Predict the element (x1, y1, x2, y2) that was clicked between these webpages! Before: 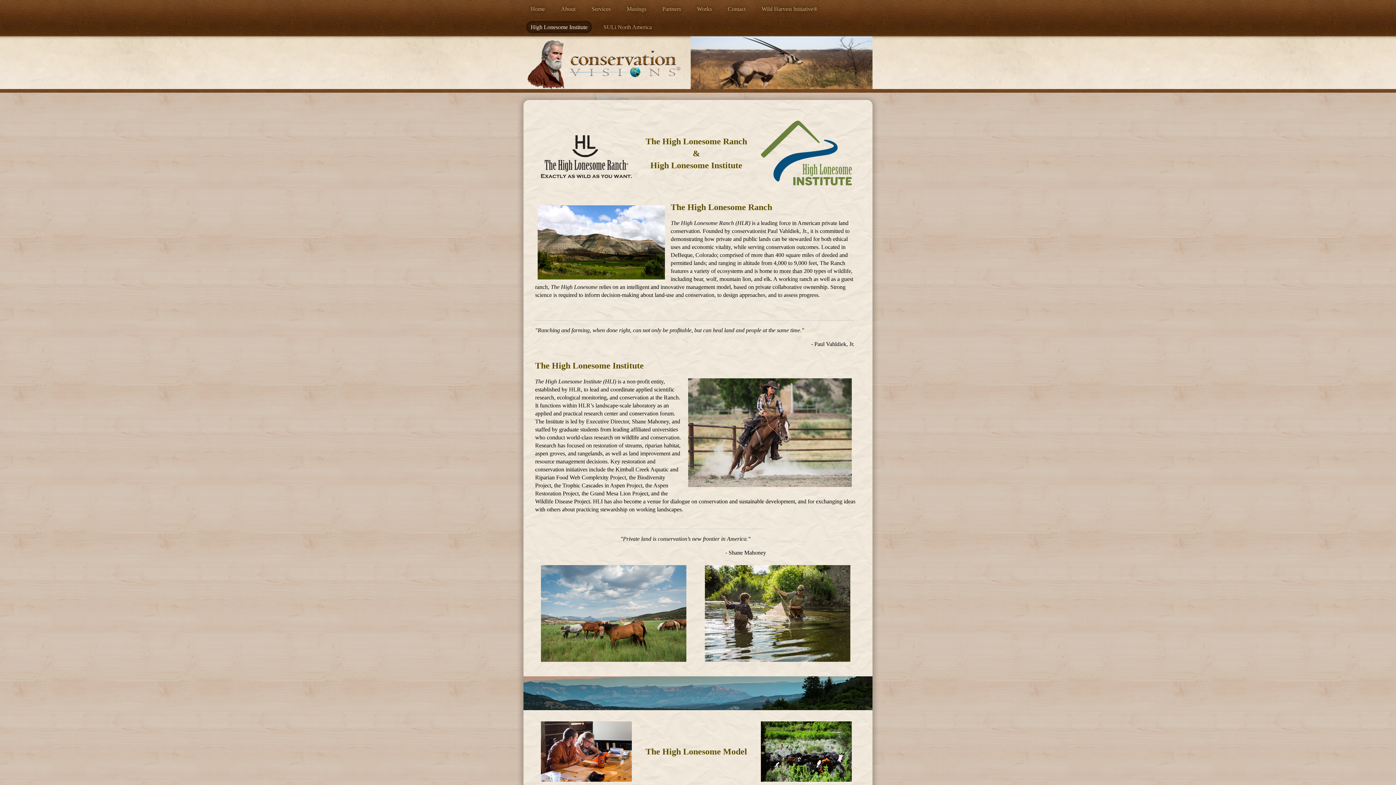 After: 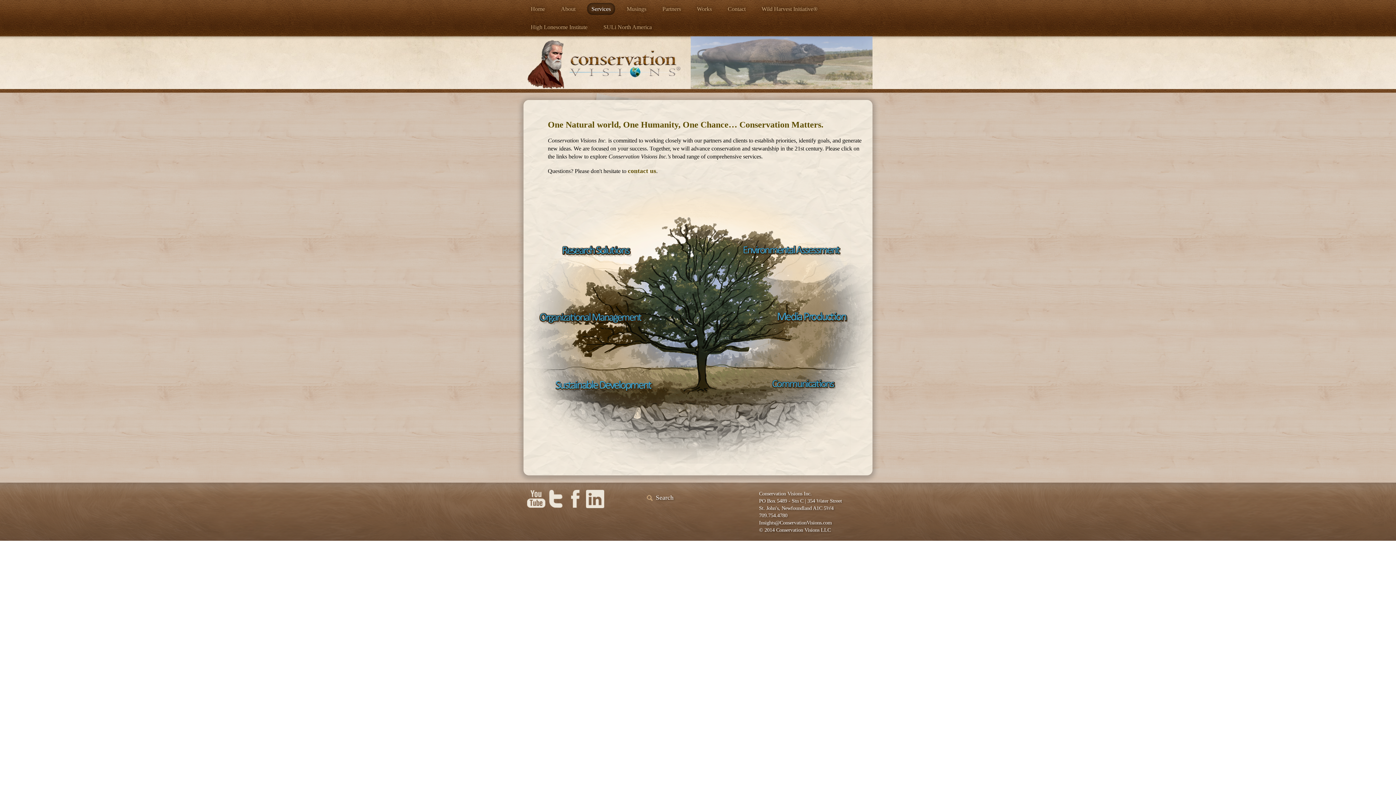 Action: bbox: (587, 2, 615, 14) label: Services